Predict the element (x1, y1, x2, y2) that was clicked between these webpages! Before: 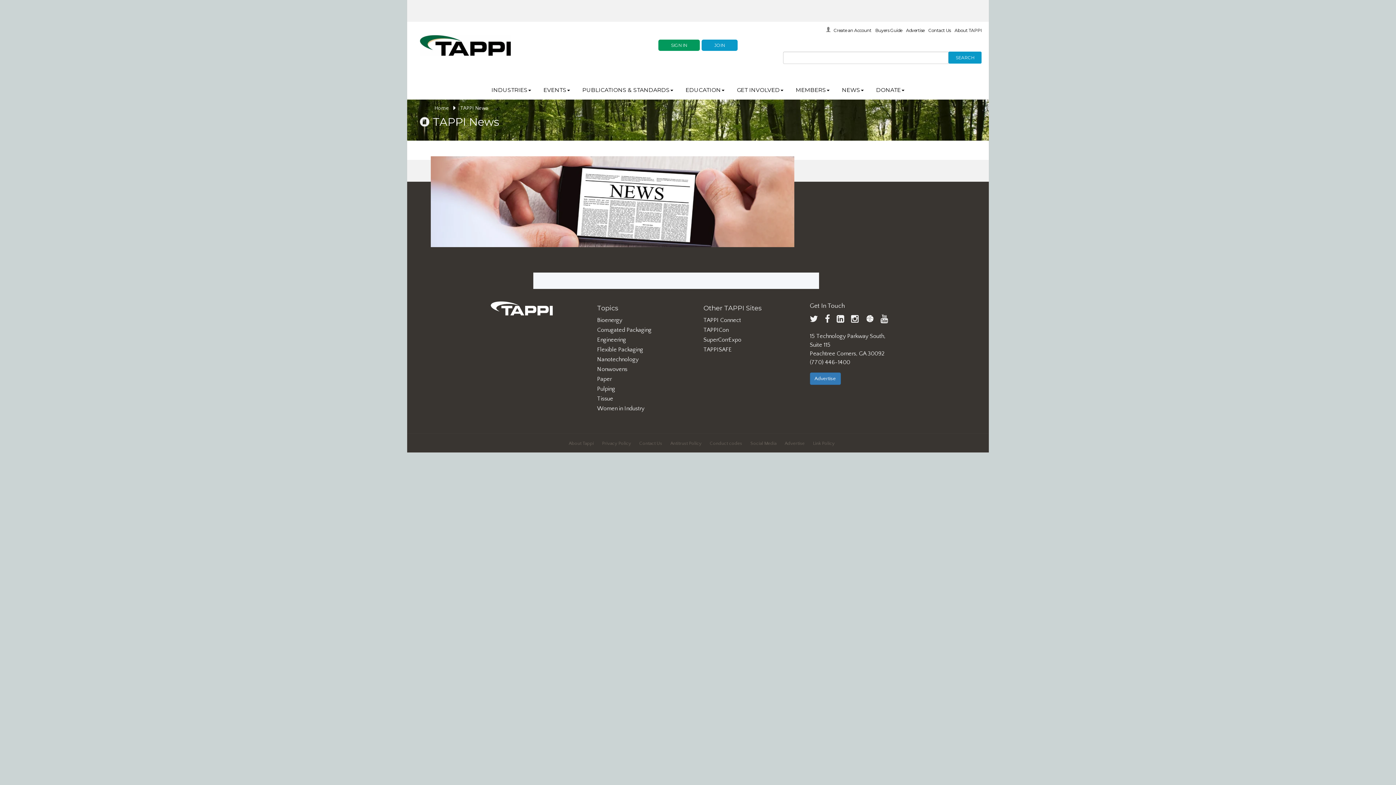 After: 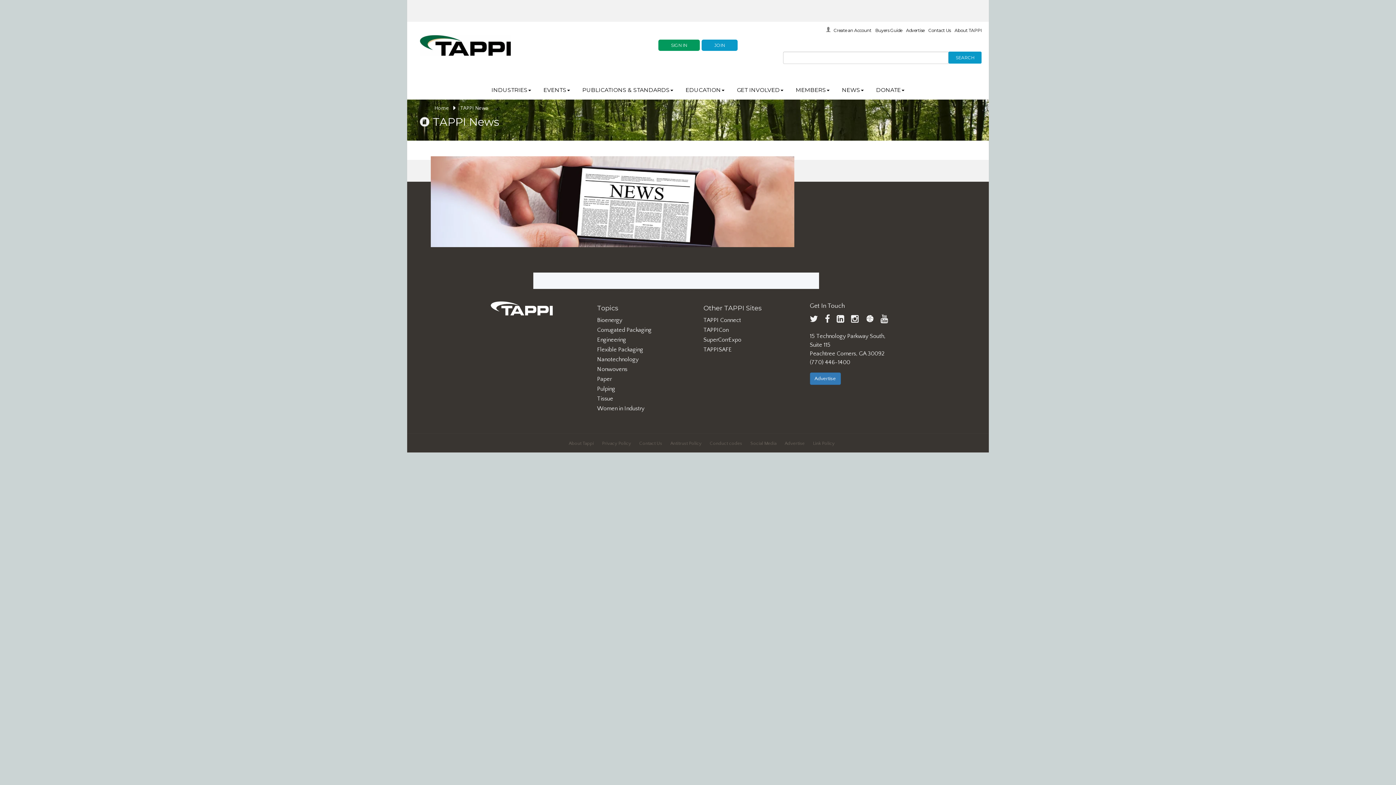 Action: label: TAPPI Facebook bbox: (825, 317, 833, 323)